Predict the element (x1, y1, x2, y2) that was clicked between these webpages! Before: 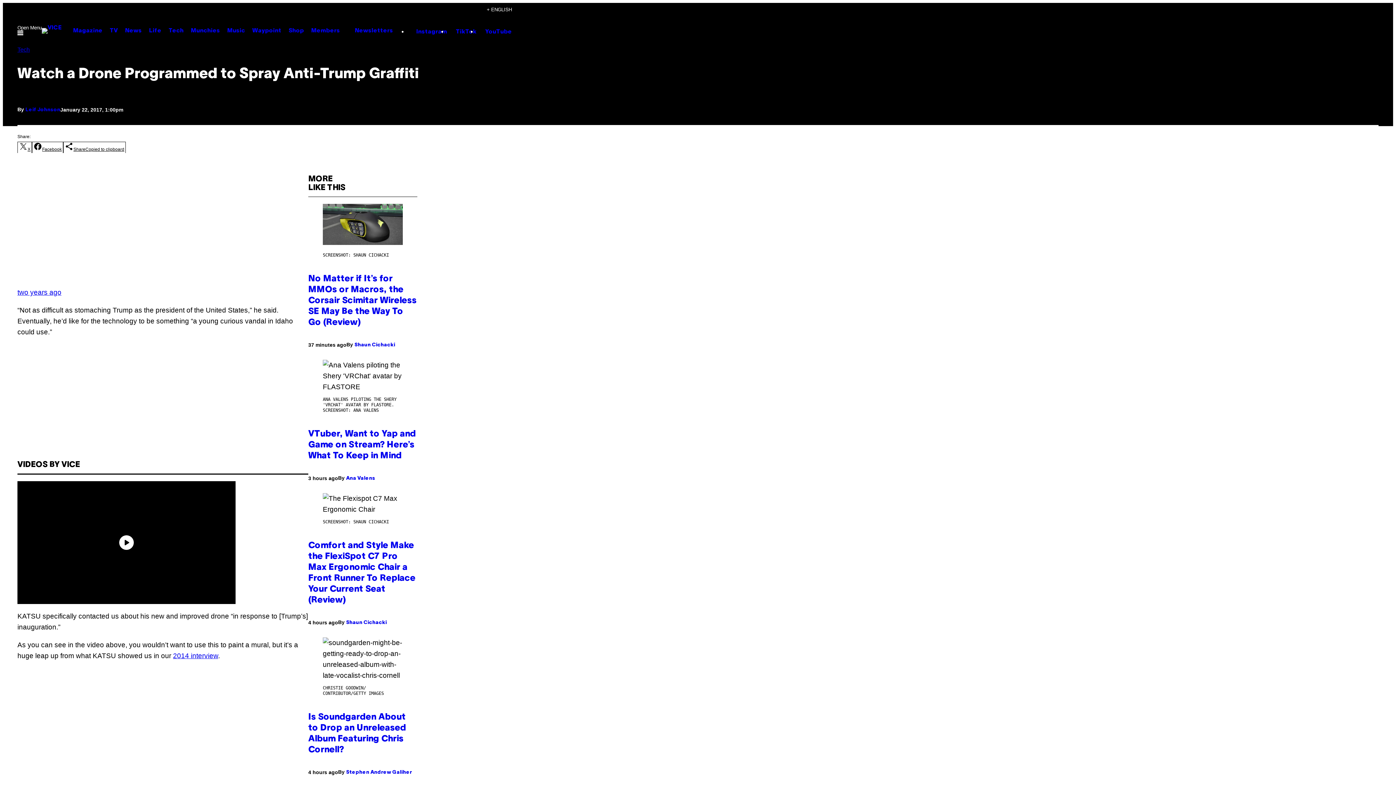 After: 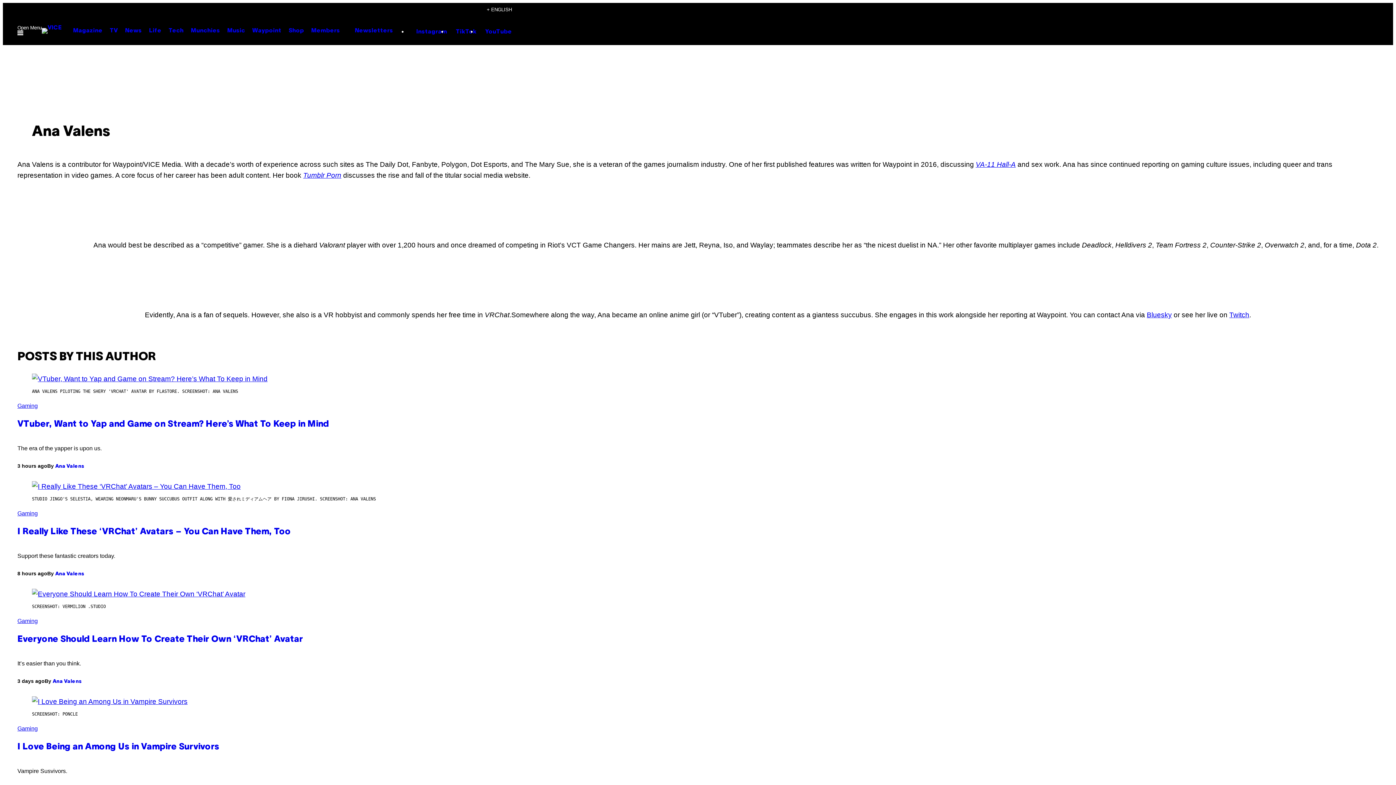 Action: bbox: (346, 476, 375, 481) label: Ana Valens